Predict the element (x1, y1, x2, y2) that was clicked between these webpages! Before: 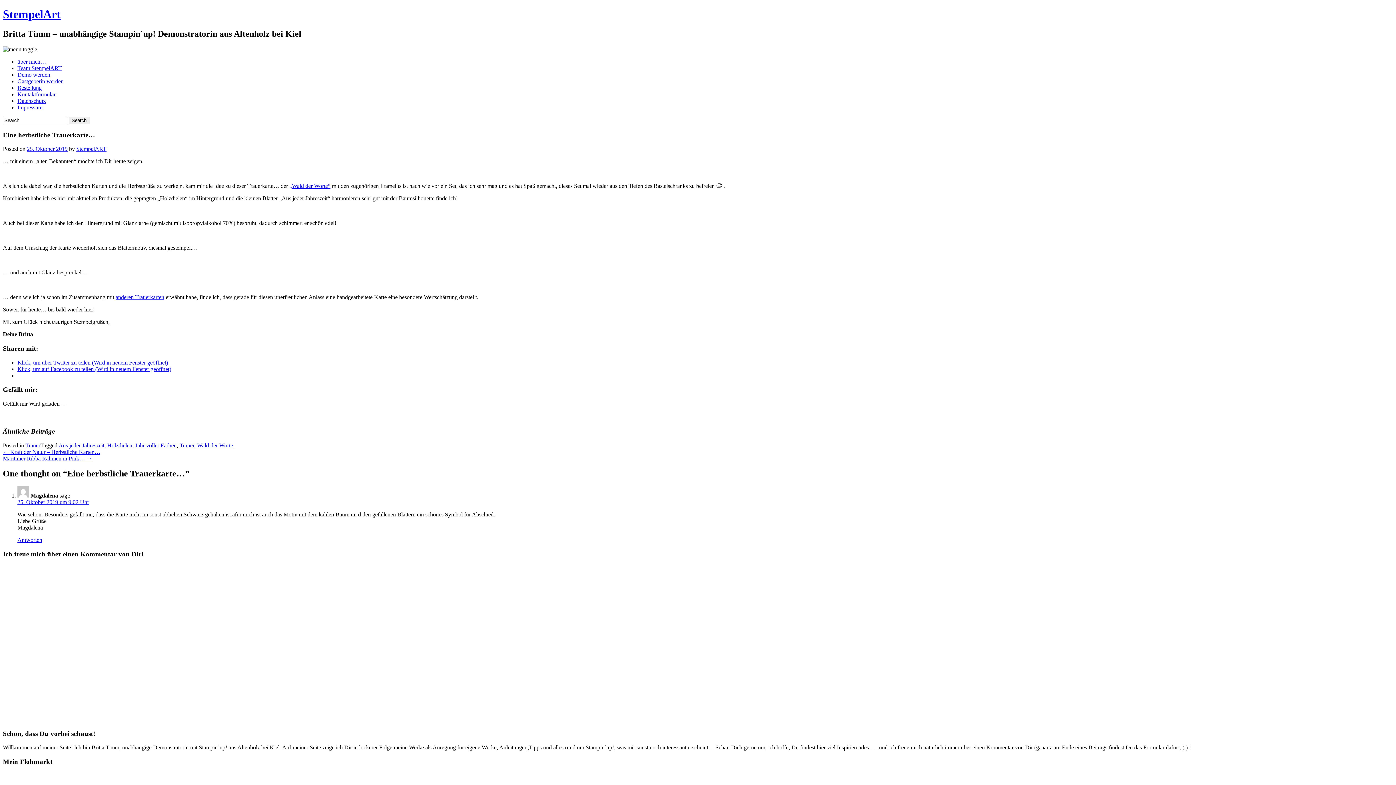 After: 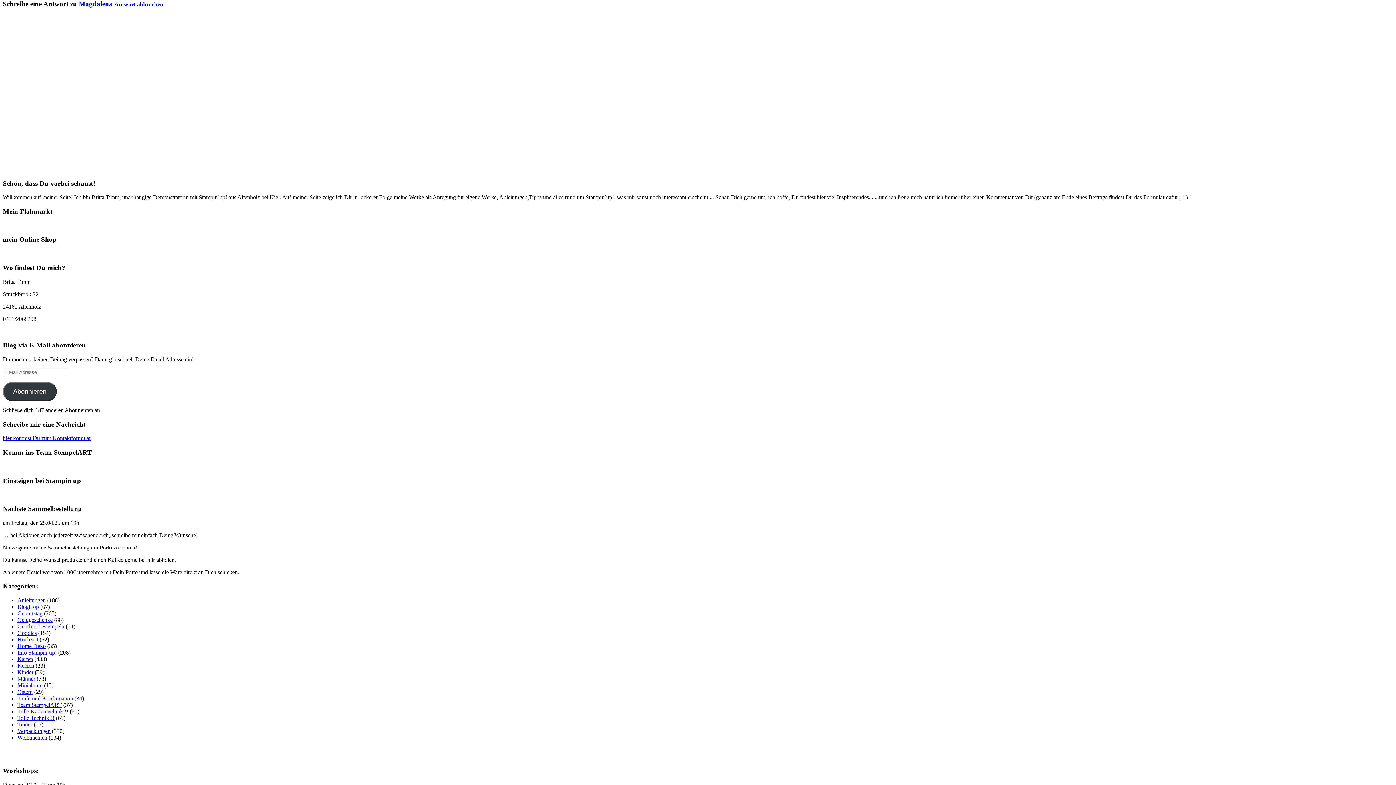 Action: bbox: (17, 537, 42, 543) label: Antworte auf Magdalena